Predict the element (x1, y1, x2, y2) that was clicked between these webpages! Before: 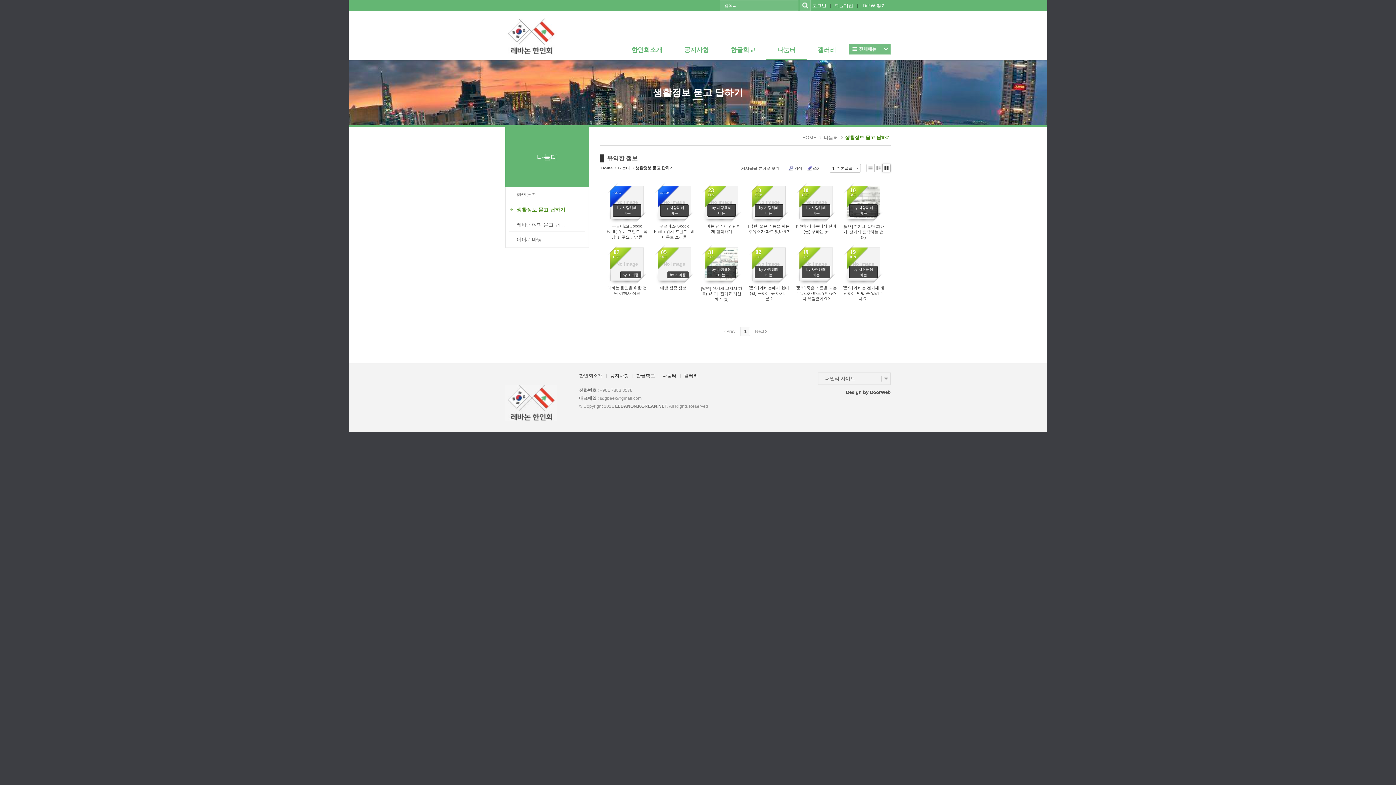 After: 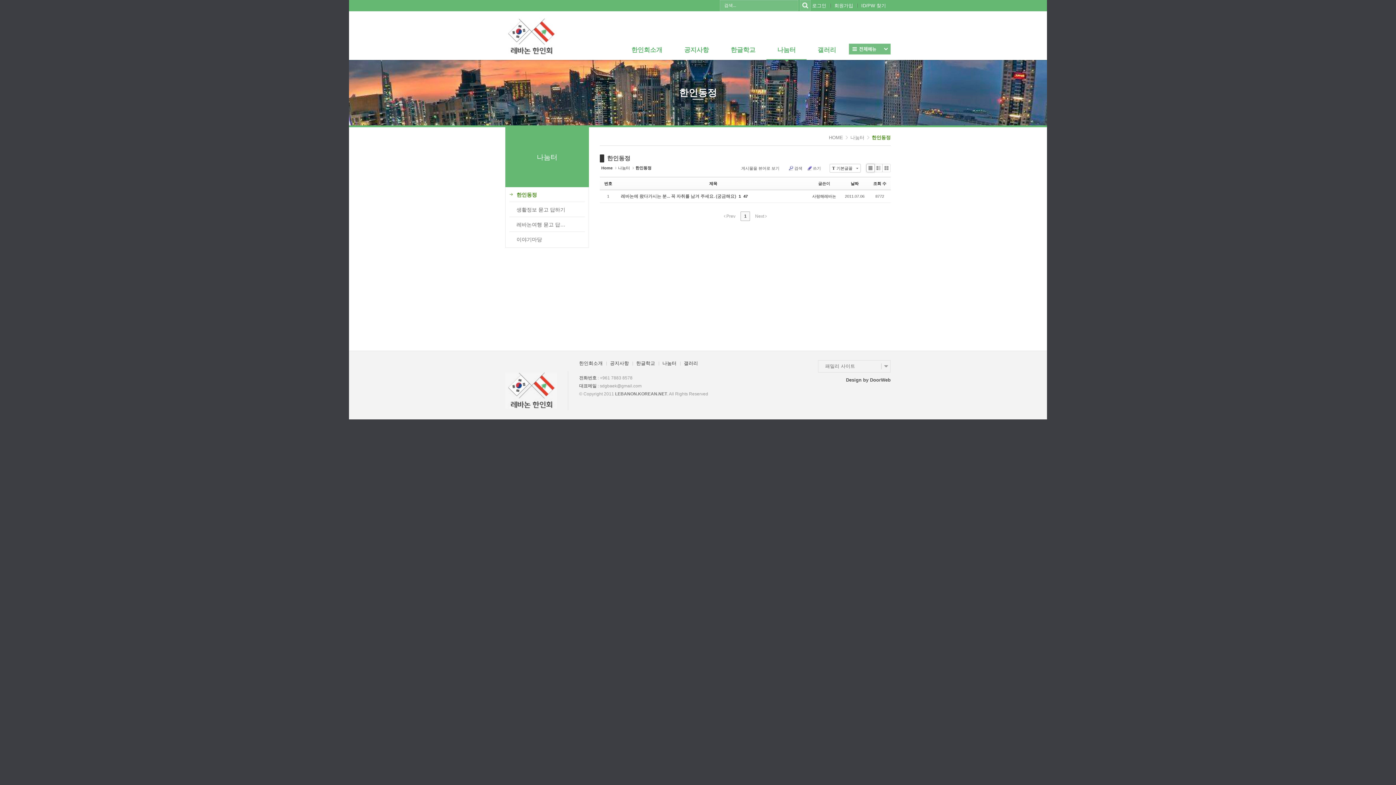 Action: bbox: (505, 147, 589, 167) label: 나눔터